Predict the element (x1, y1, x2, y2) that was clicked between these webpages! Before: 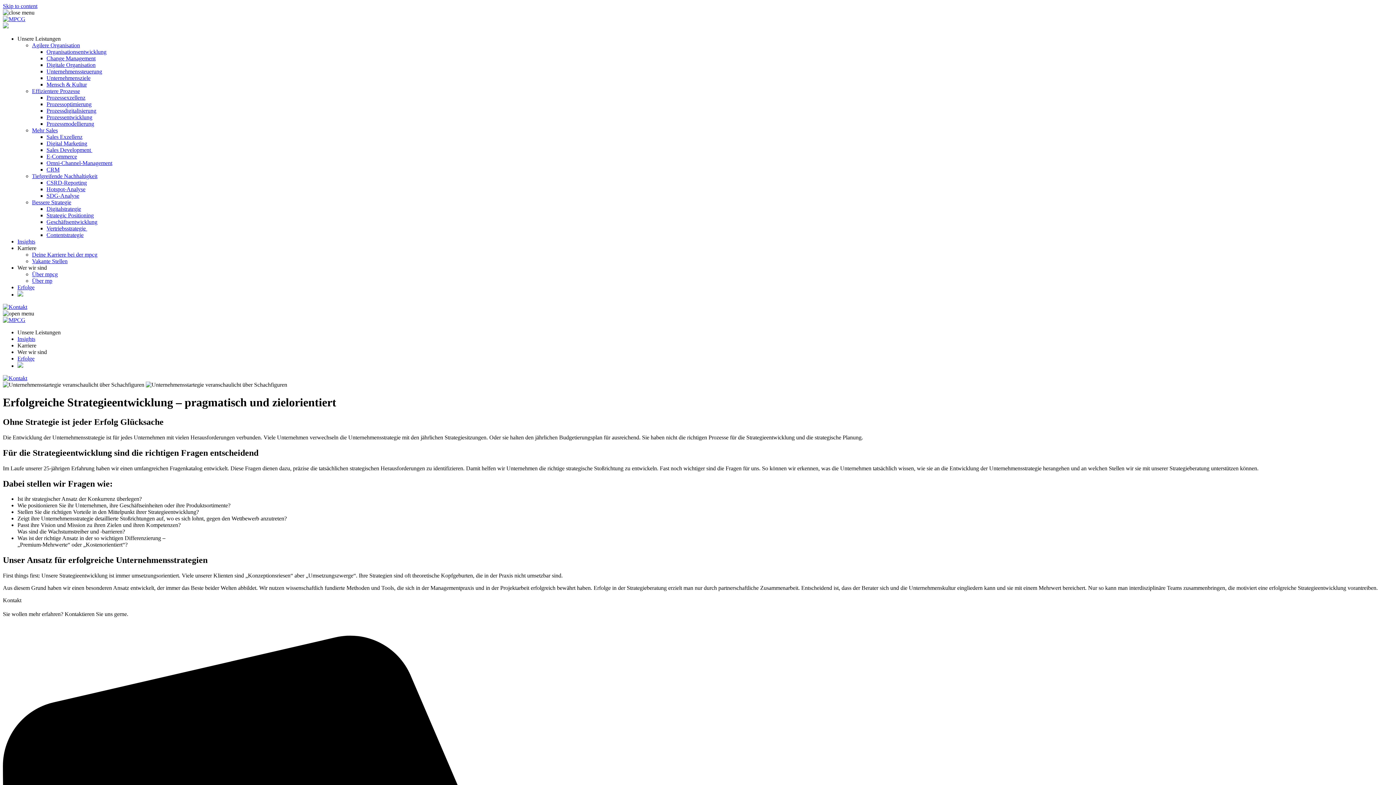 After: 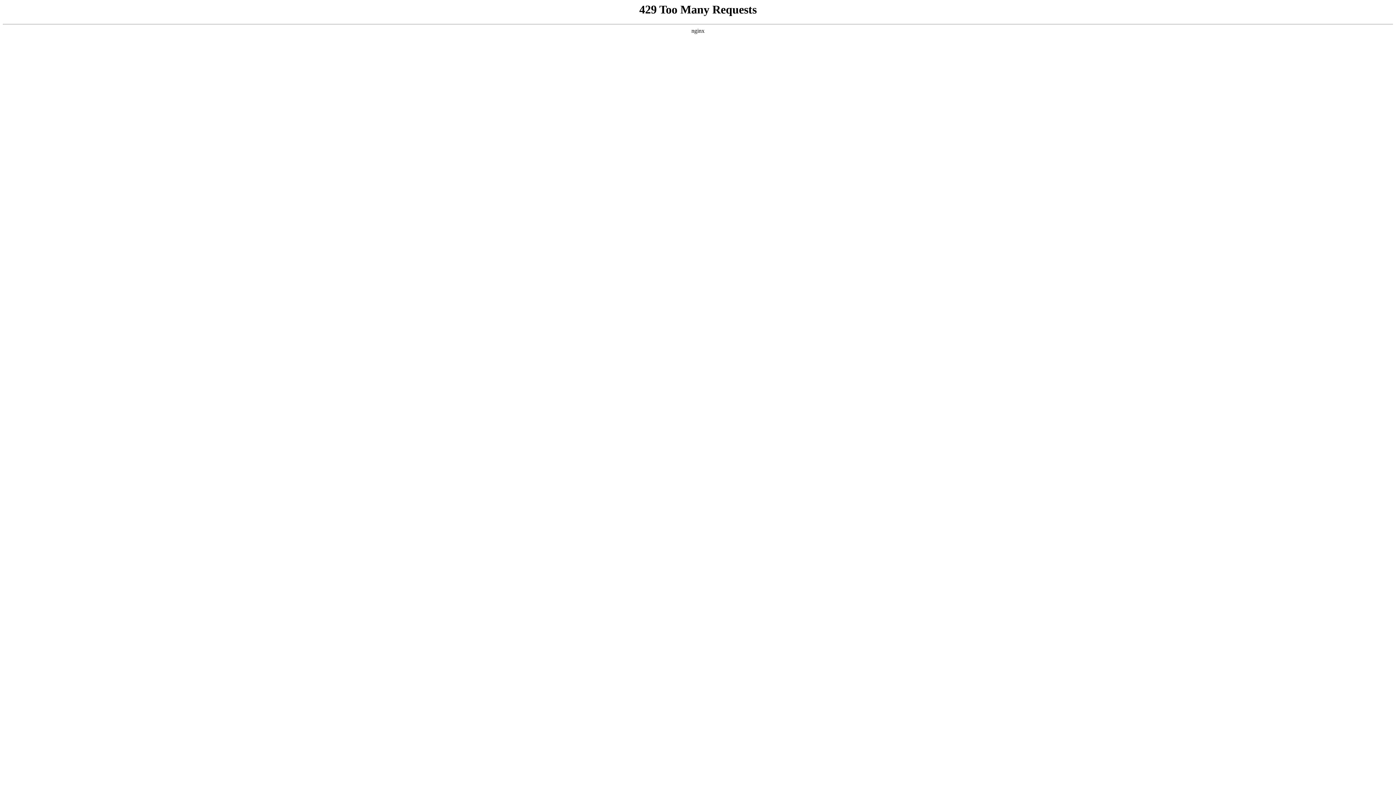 Action: label: E-Commerce bbox: (46, 153, 77, 159)